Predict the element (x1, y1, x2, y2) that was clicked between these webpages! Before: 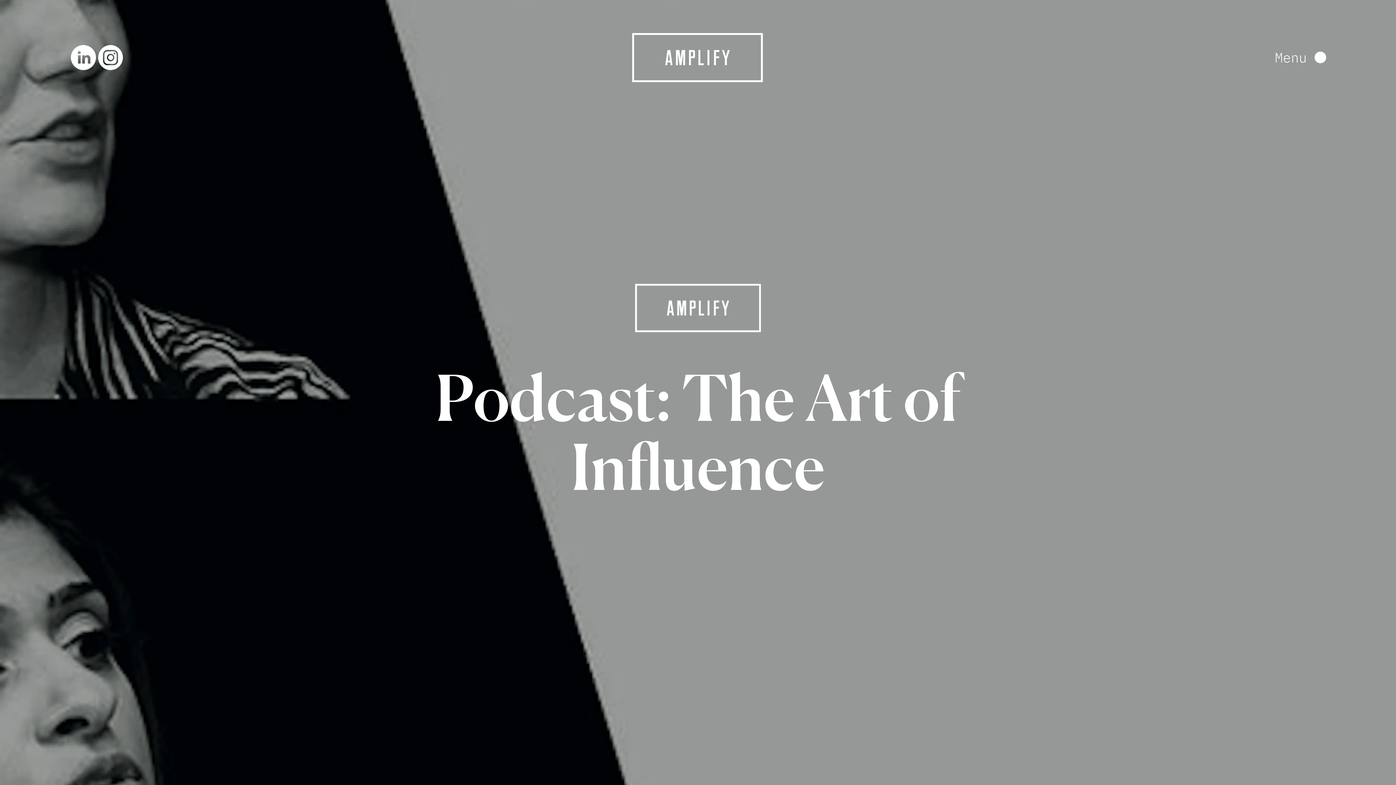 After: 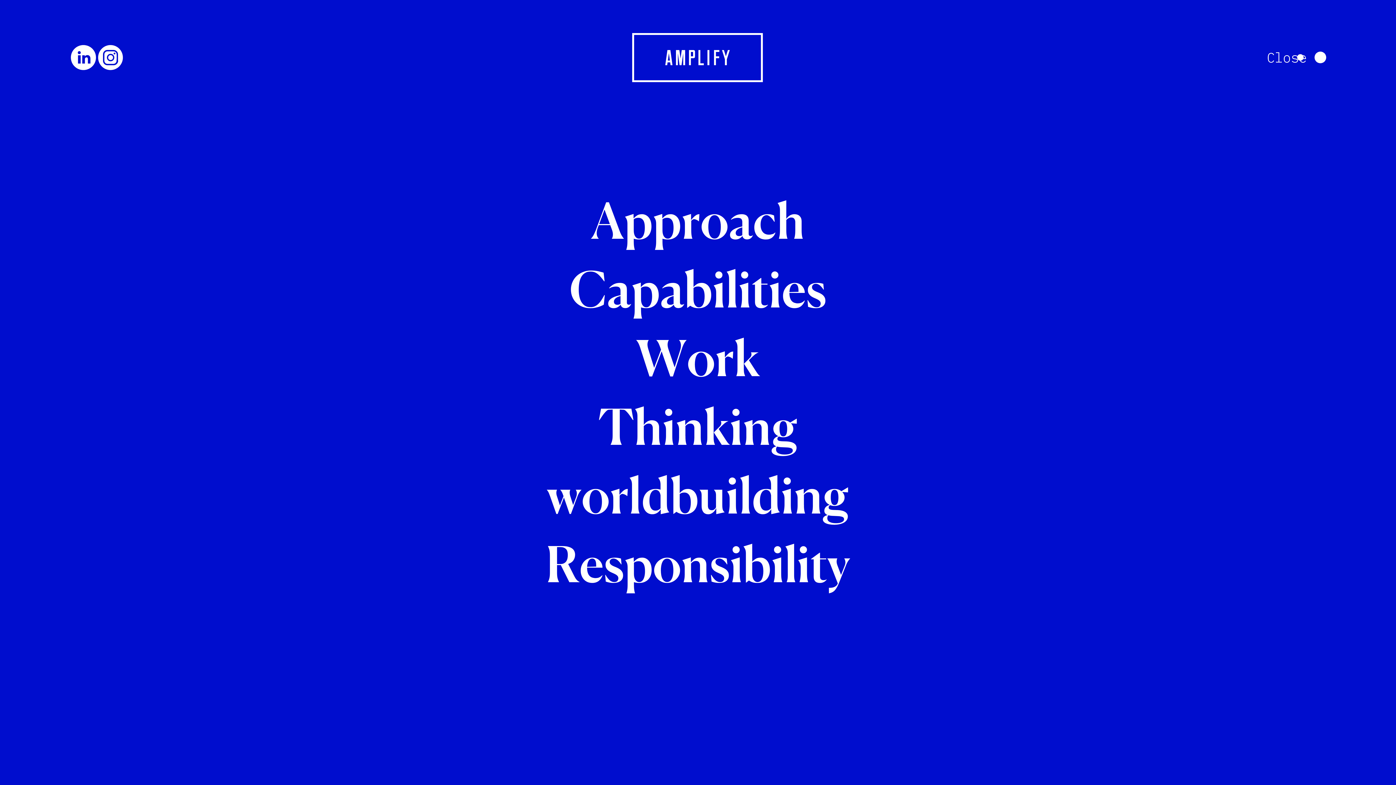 Action: bbox: (1275, 48, 1326, 66) label: Menu